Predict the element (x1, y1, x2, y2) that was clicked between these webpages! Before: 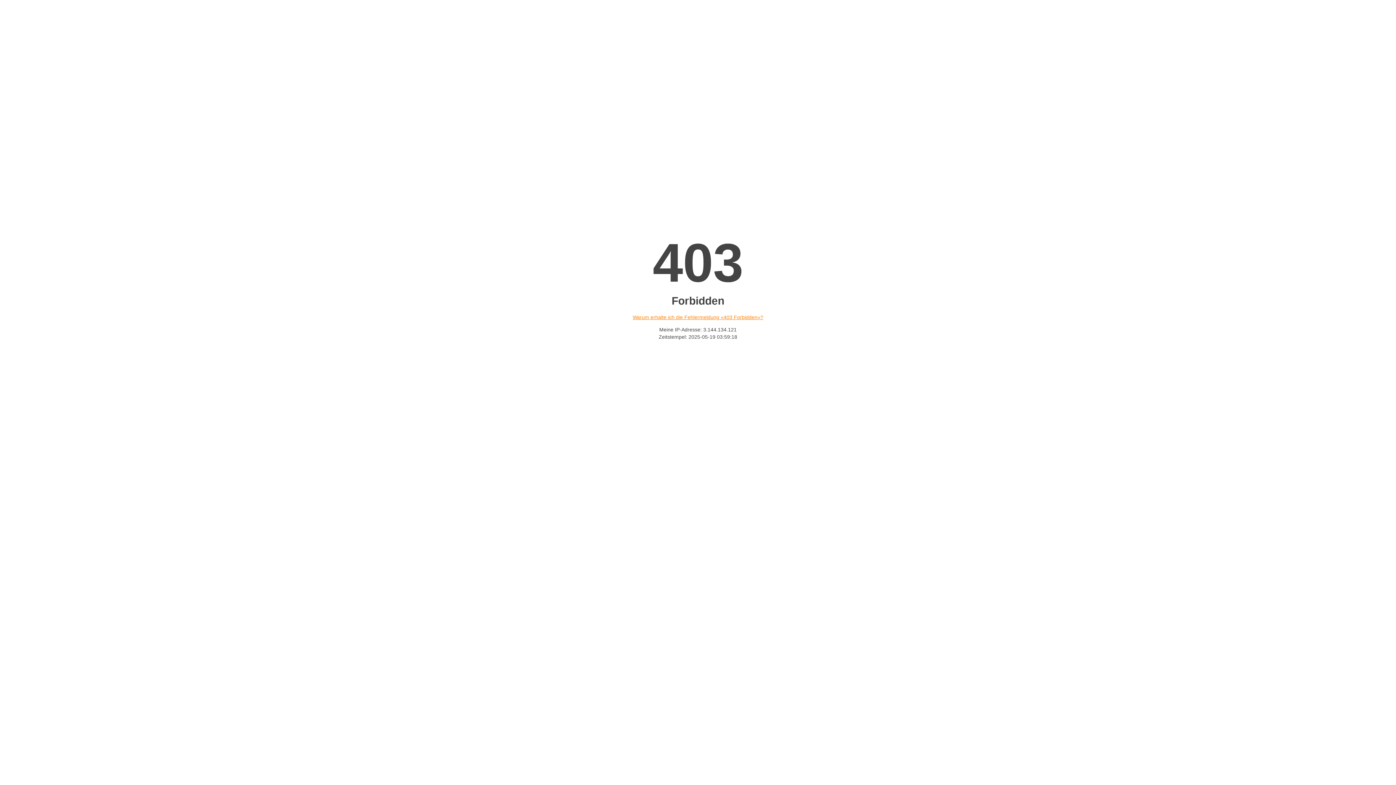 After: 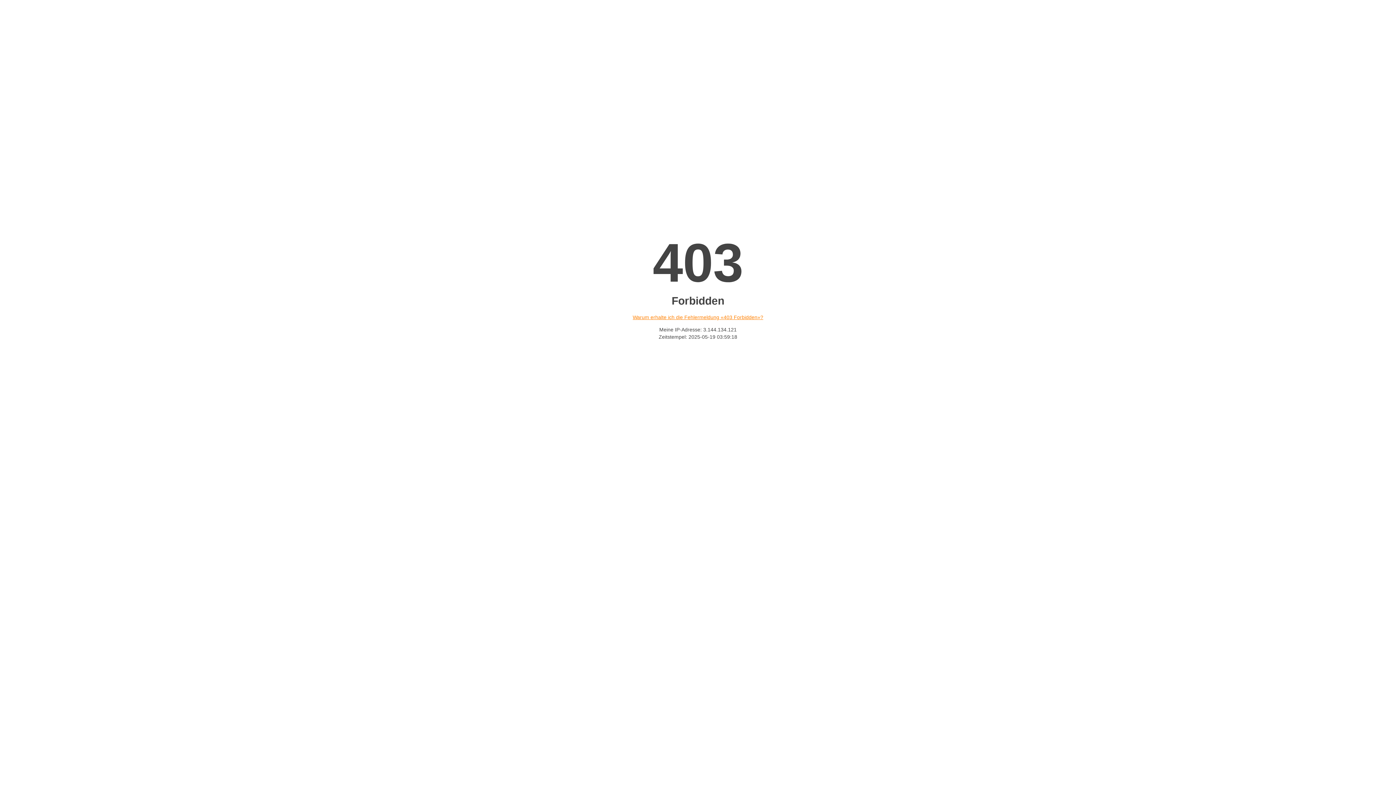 Action: label: Warum erhalte ich die Fehlermeldung «403 Forbidden»? bbox: (632, 314, 763, 320)